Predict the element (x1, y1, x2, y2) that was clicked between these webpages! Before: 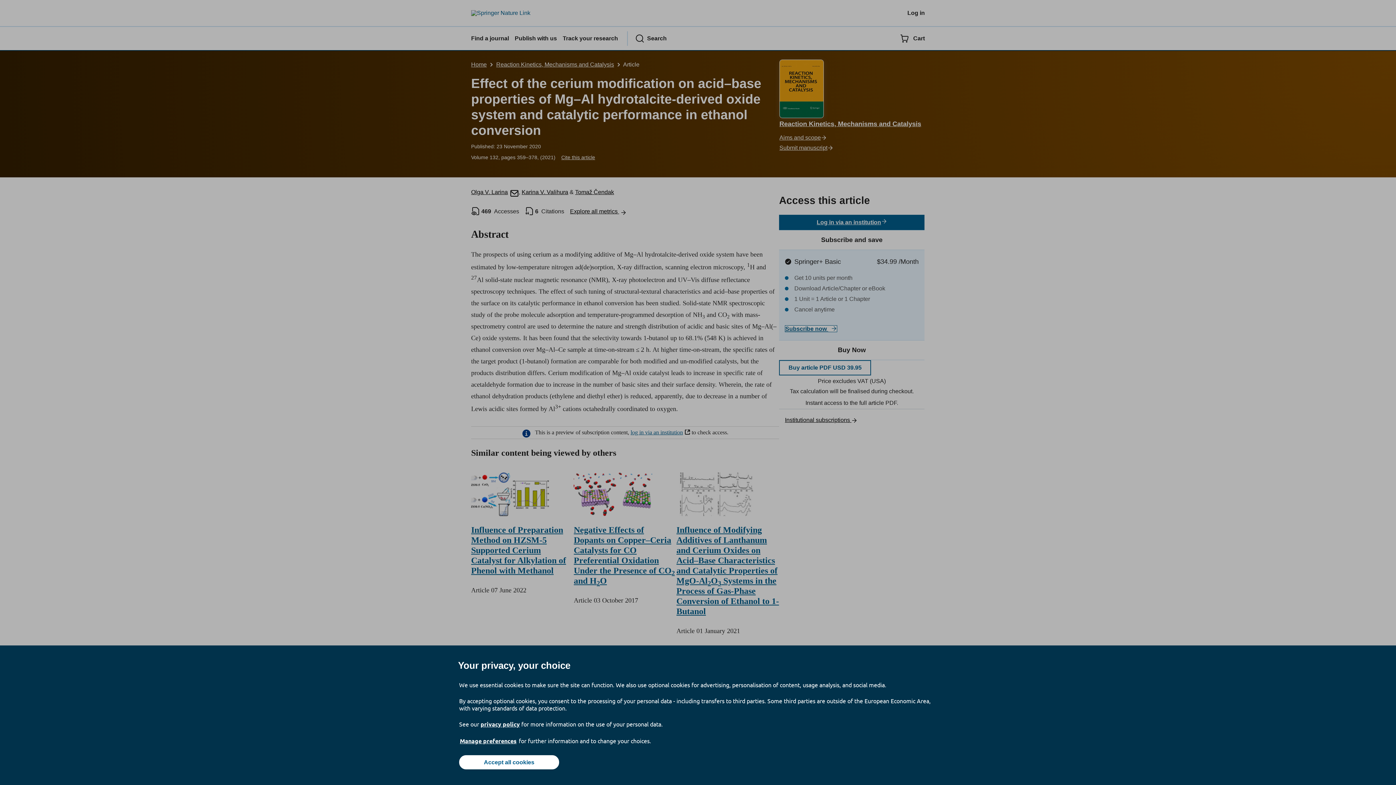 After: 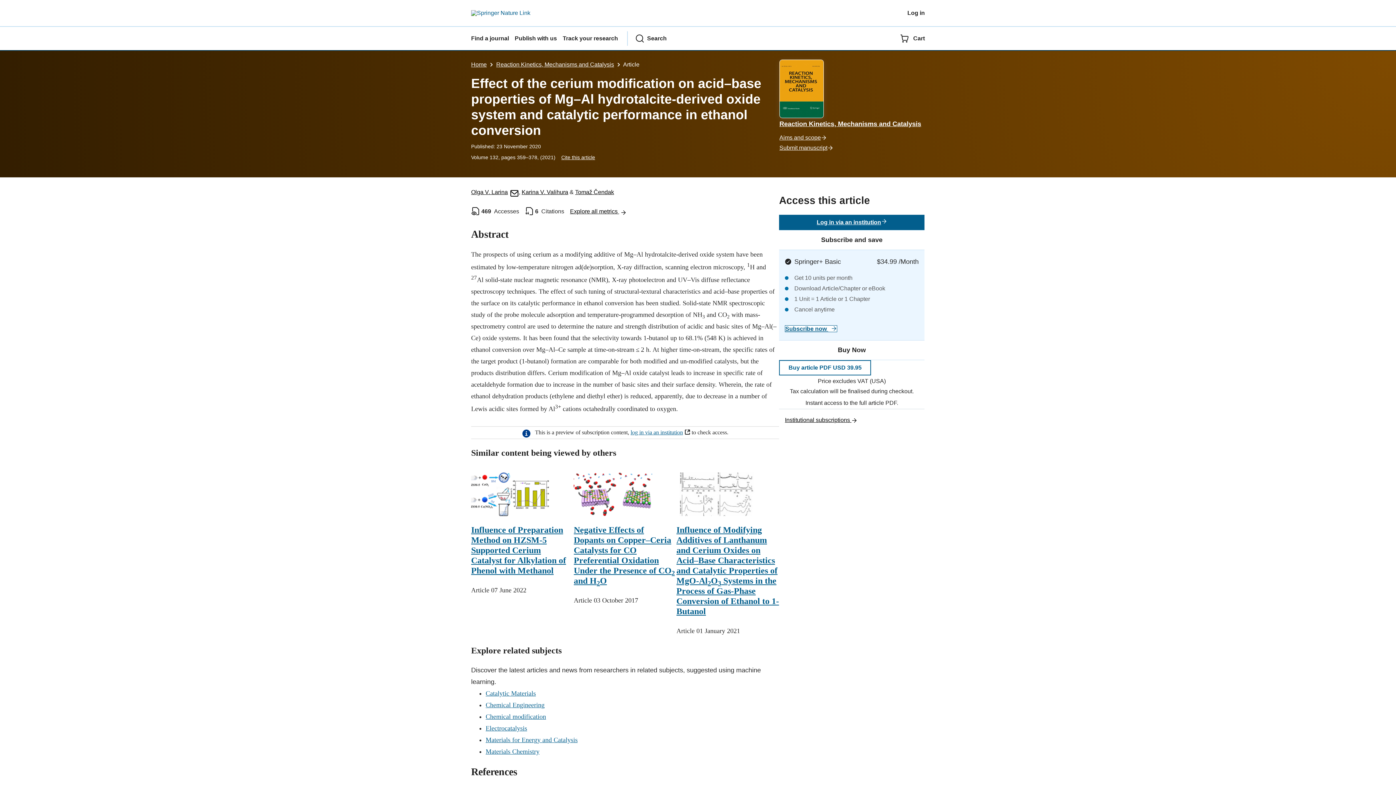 Action: bbox: (459, 755, 559, 769) label: Accept all cookies